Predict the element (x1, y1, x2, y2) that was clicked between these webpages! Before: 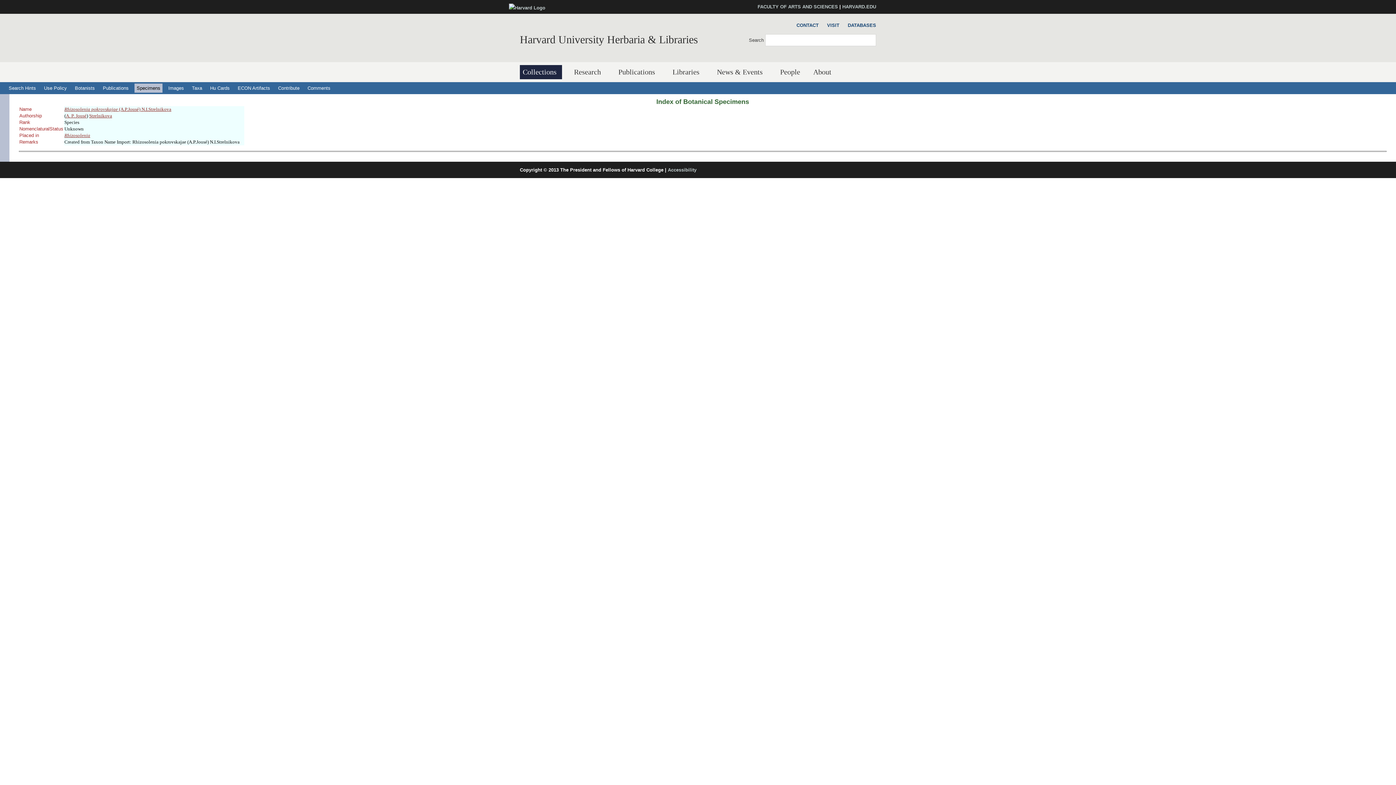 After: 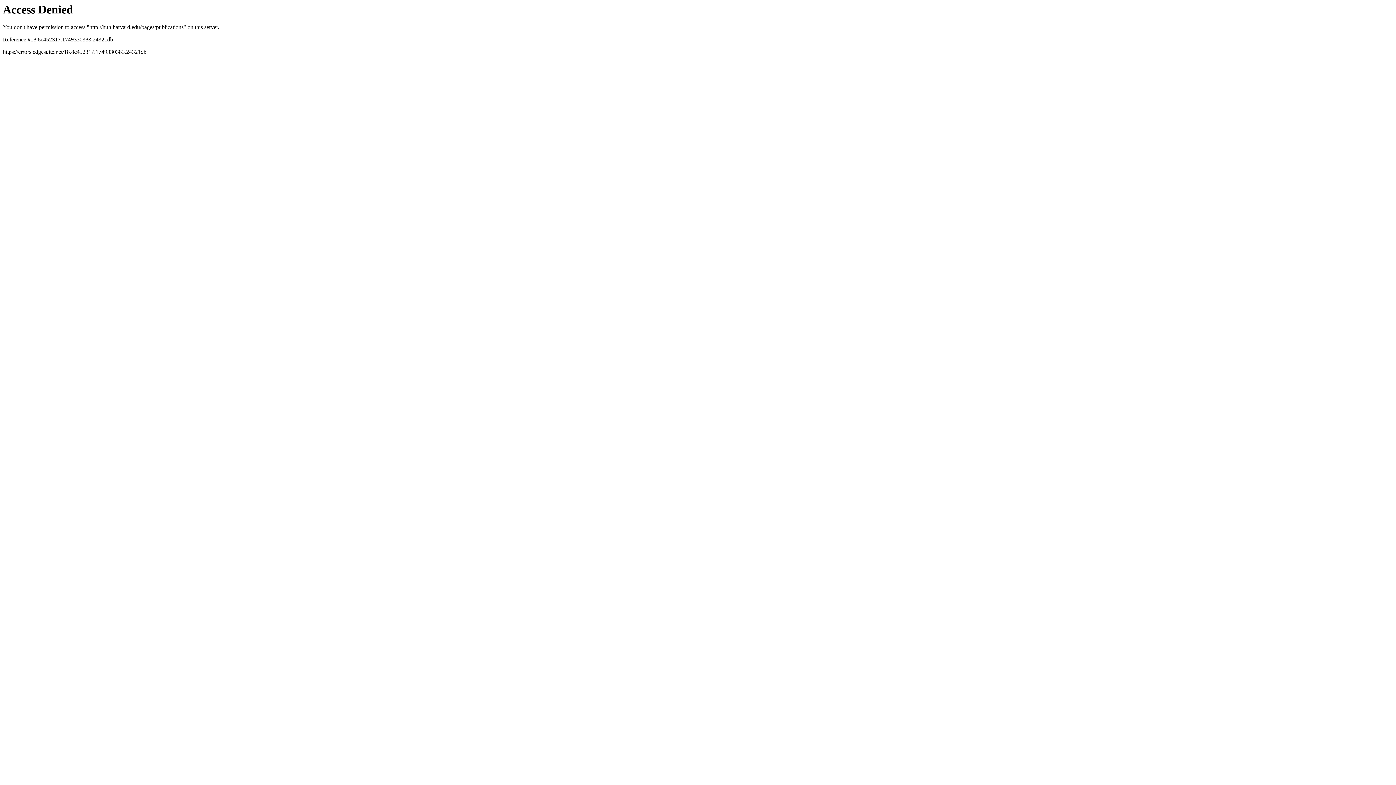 Action: label: Publications bbox: (615, 65, 660, 79)